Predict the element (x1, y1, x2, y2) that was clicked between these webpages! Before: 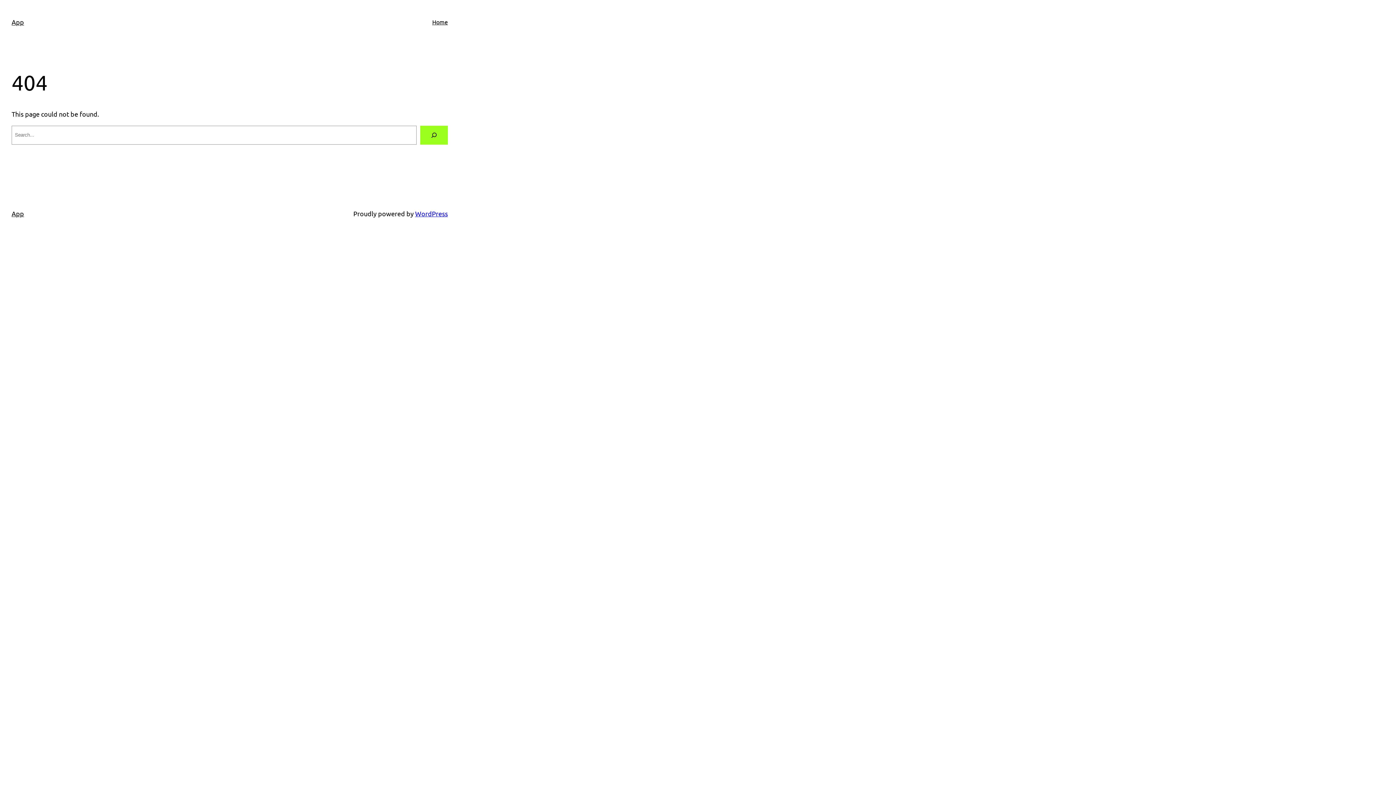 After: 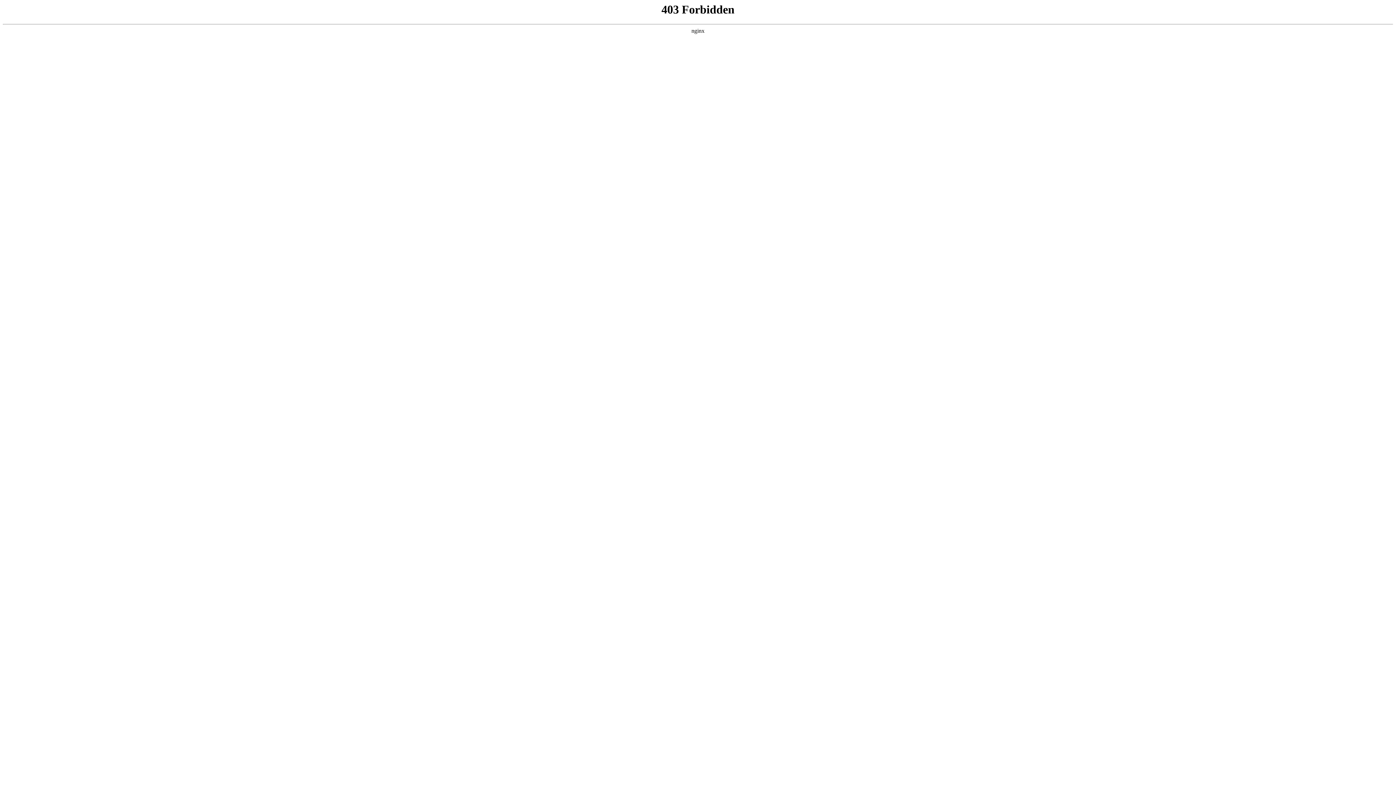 Action: label: WordPress bbox: (415, 209, 448, 217)